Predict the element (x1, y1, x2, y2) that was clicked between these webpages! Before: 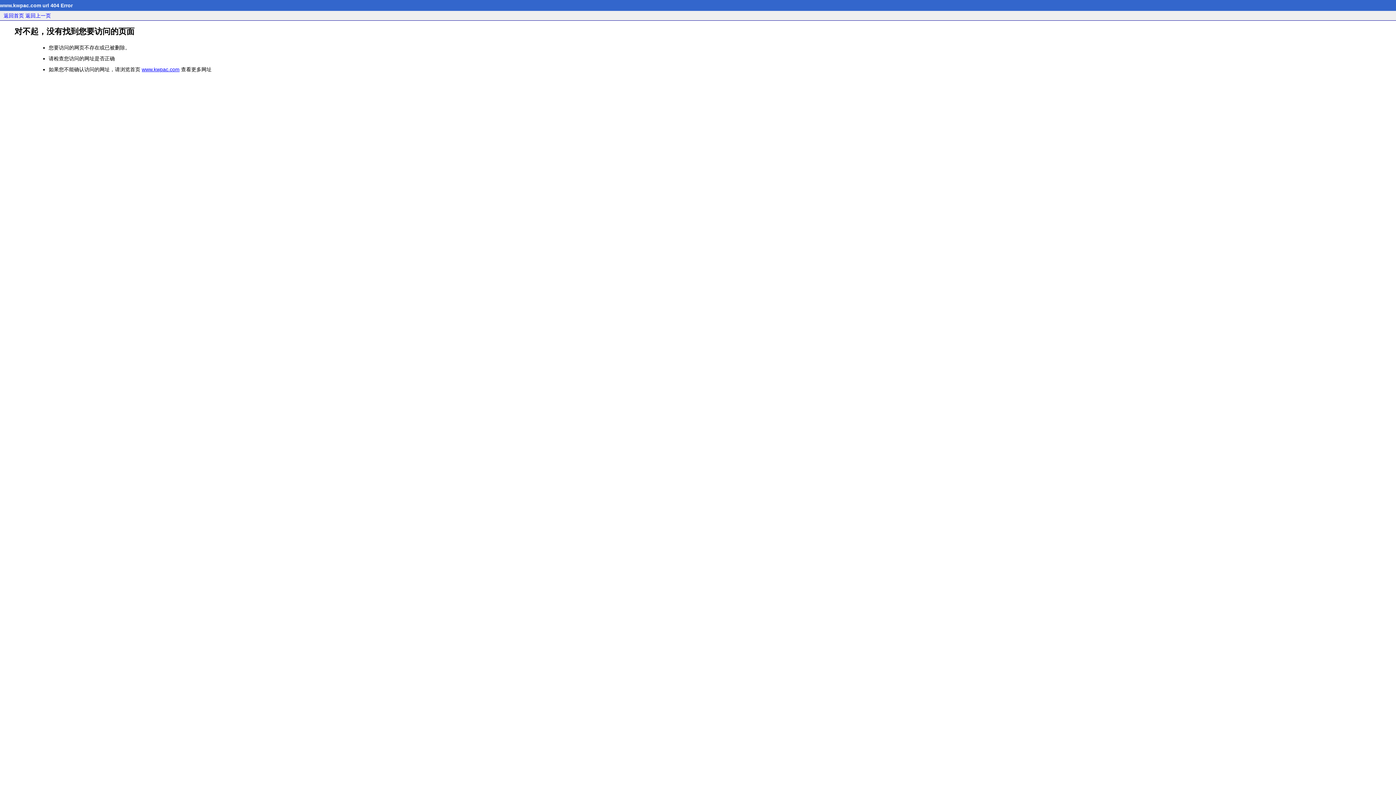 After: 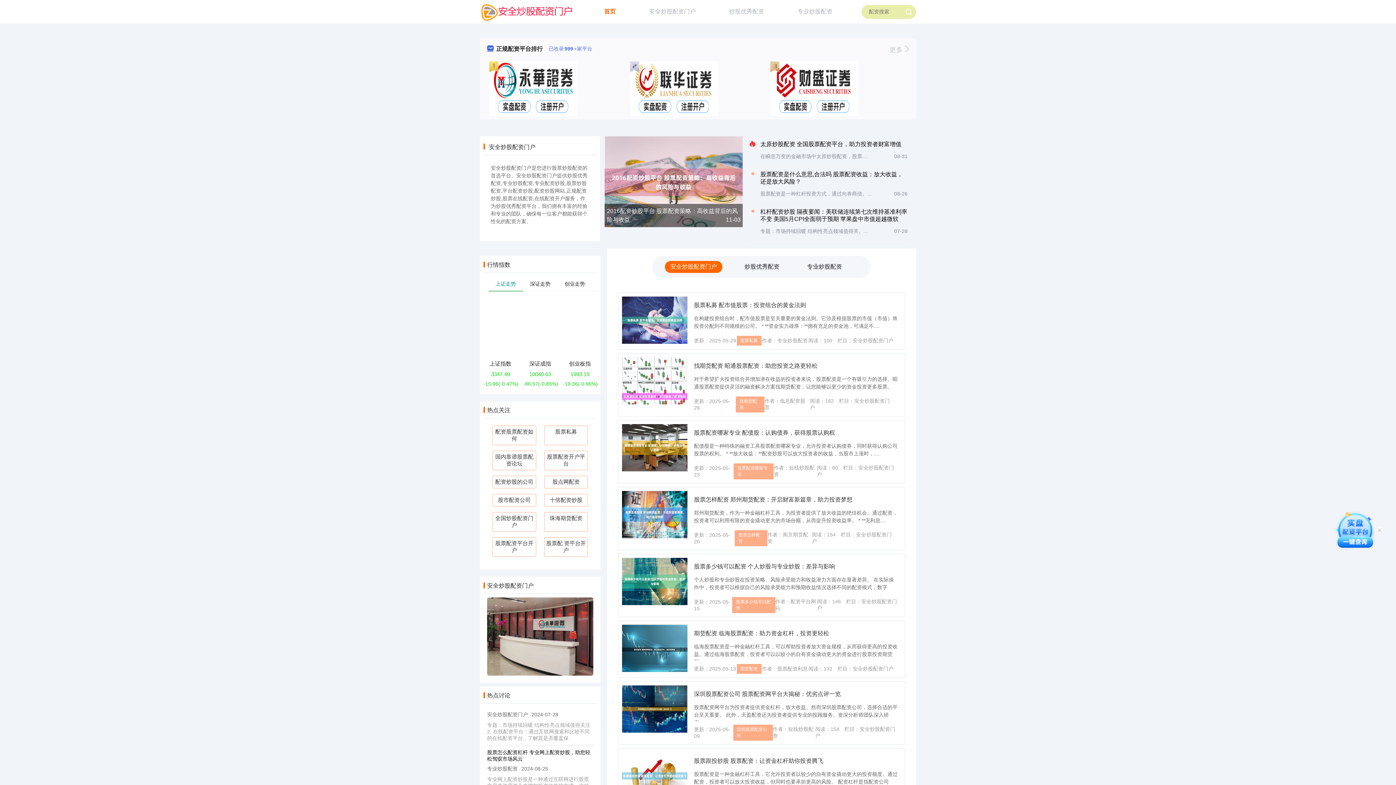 Action: label: 返回首页 bbox: (3, 12, 24, 18)